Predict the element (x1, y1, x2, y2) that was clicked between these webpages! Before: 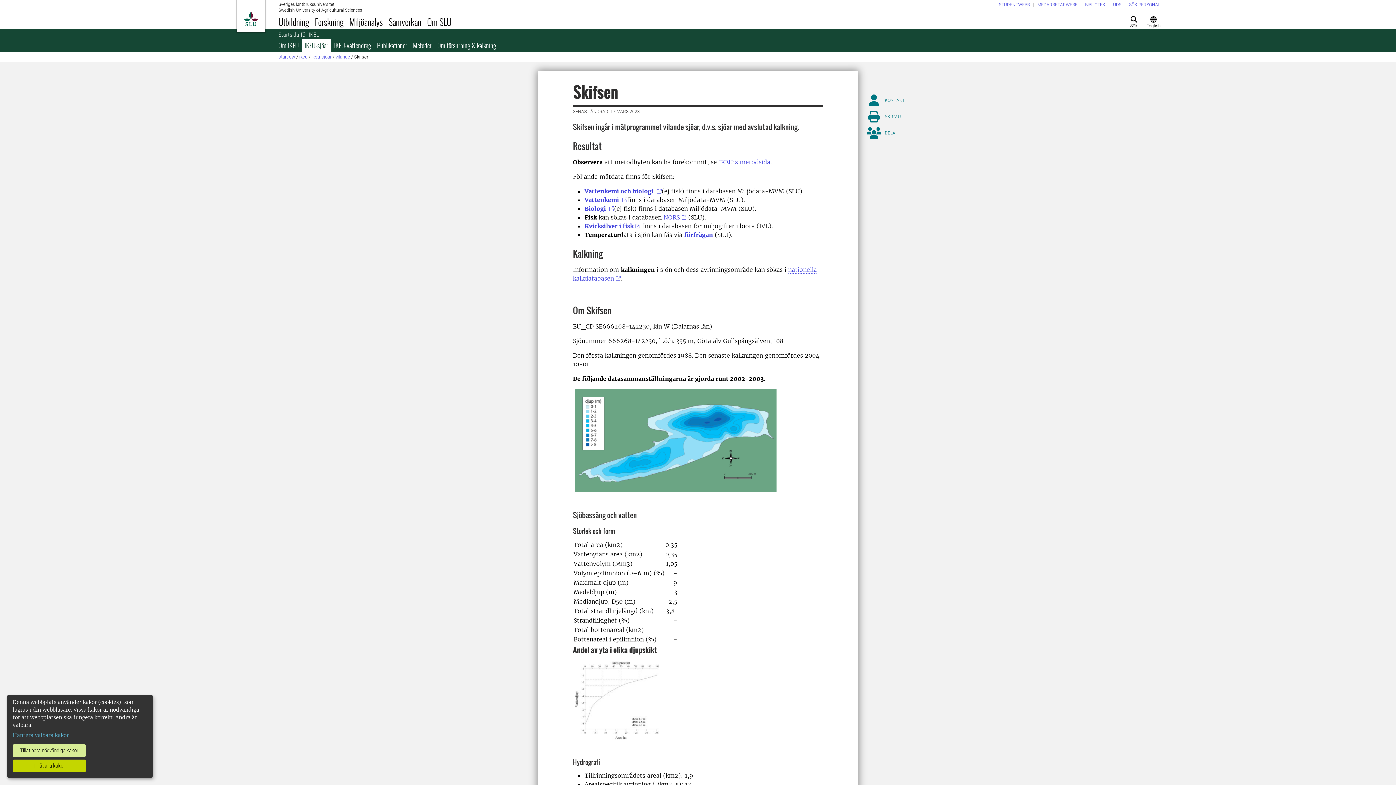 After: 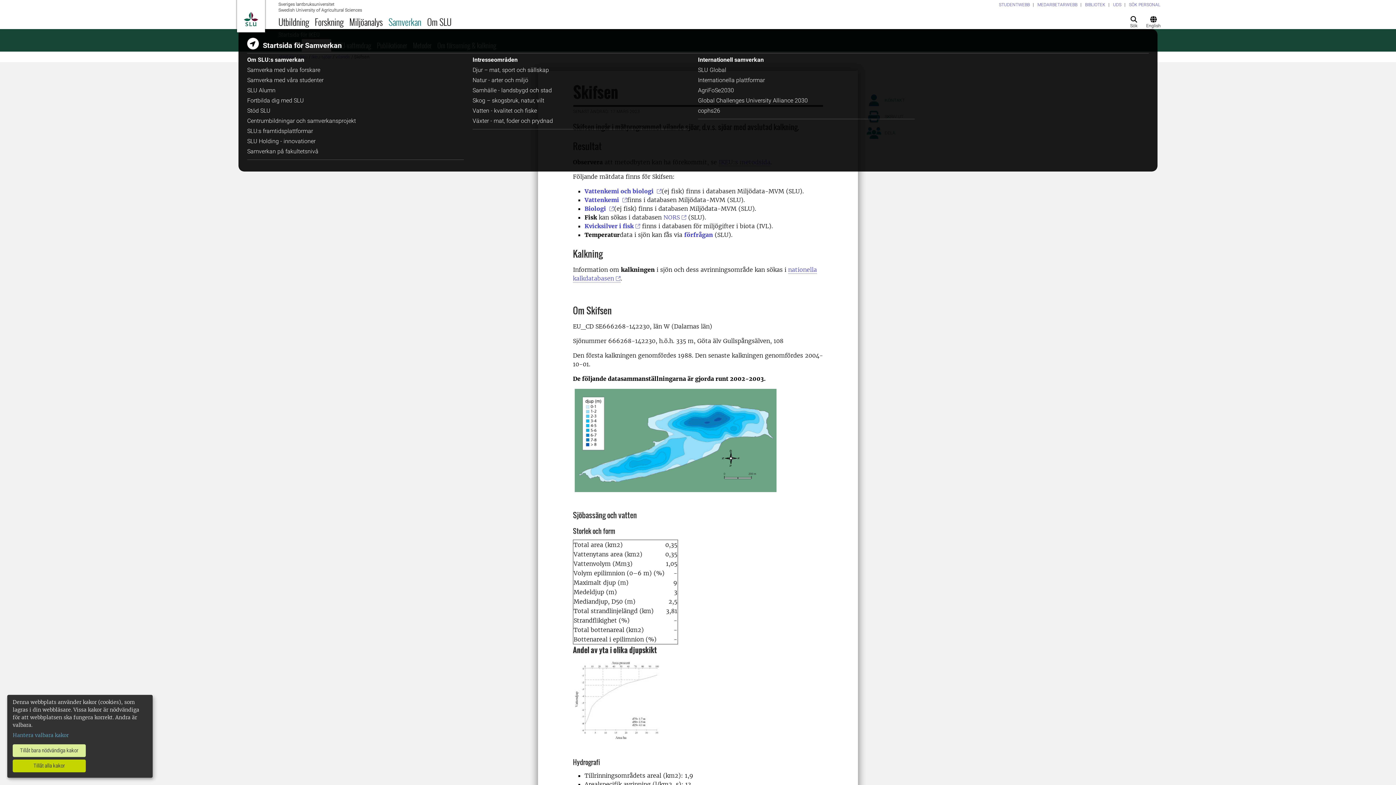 Action: bbox: (385, 14, 424, 29) label: Samverkan